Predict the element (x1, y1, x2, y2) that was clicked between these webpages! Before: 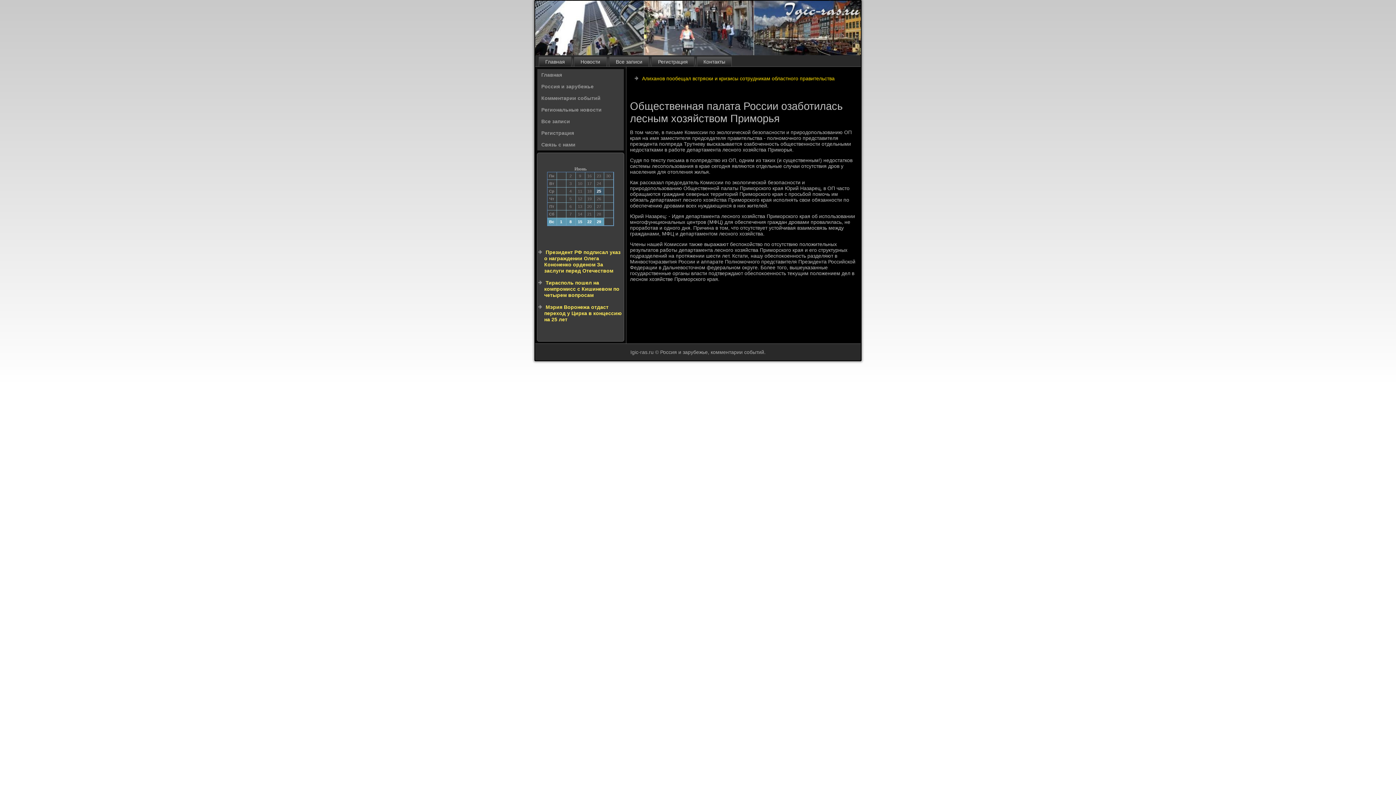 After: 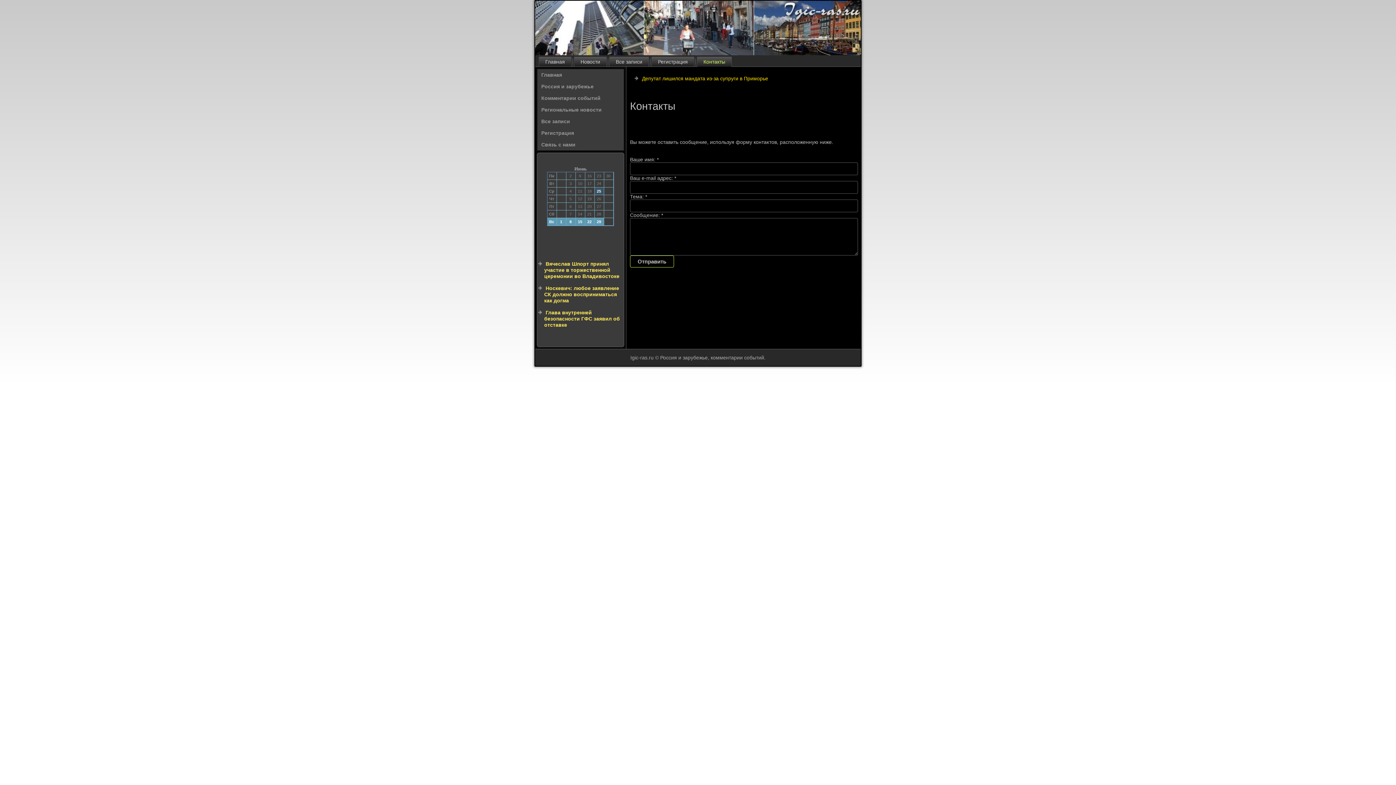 Action: bbox: (697, 56, 732, 66) label: Контакты